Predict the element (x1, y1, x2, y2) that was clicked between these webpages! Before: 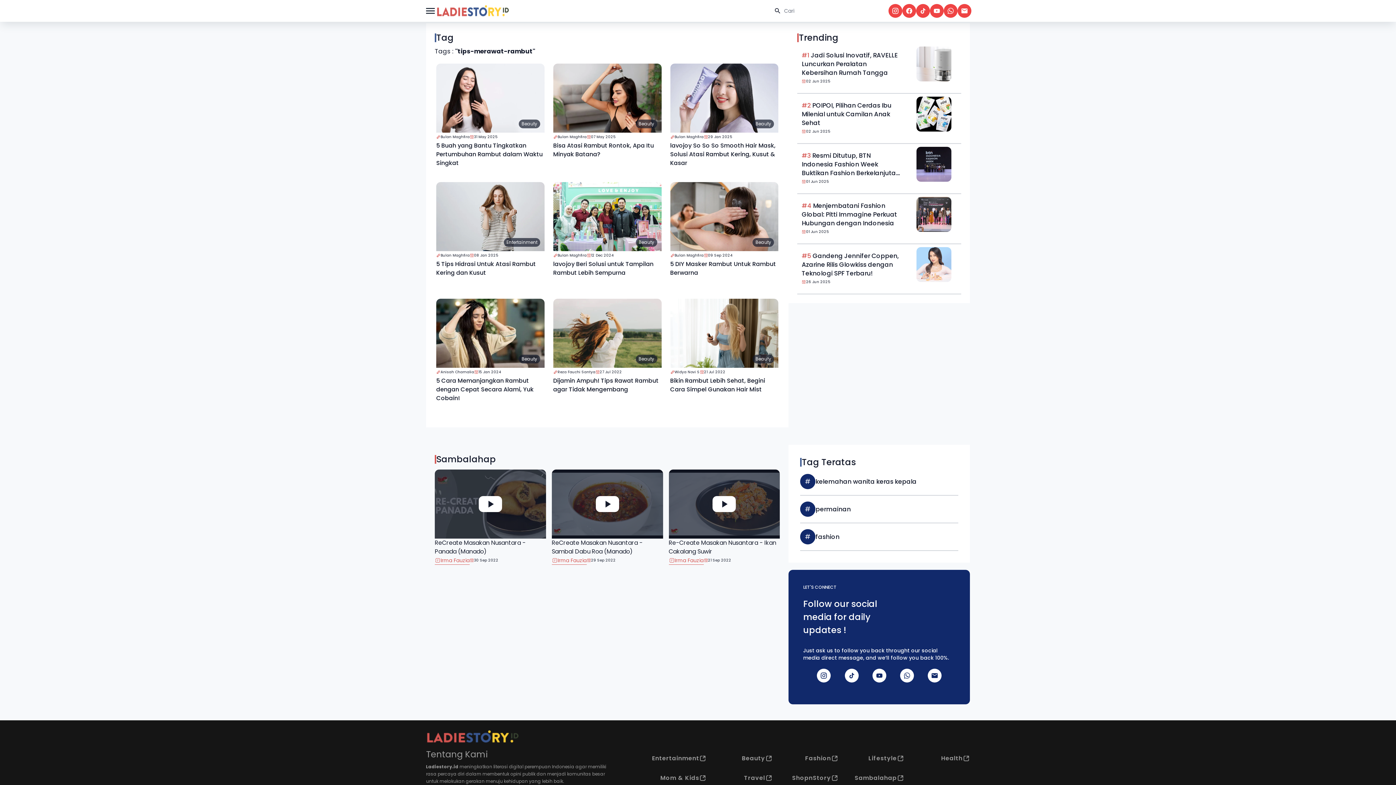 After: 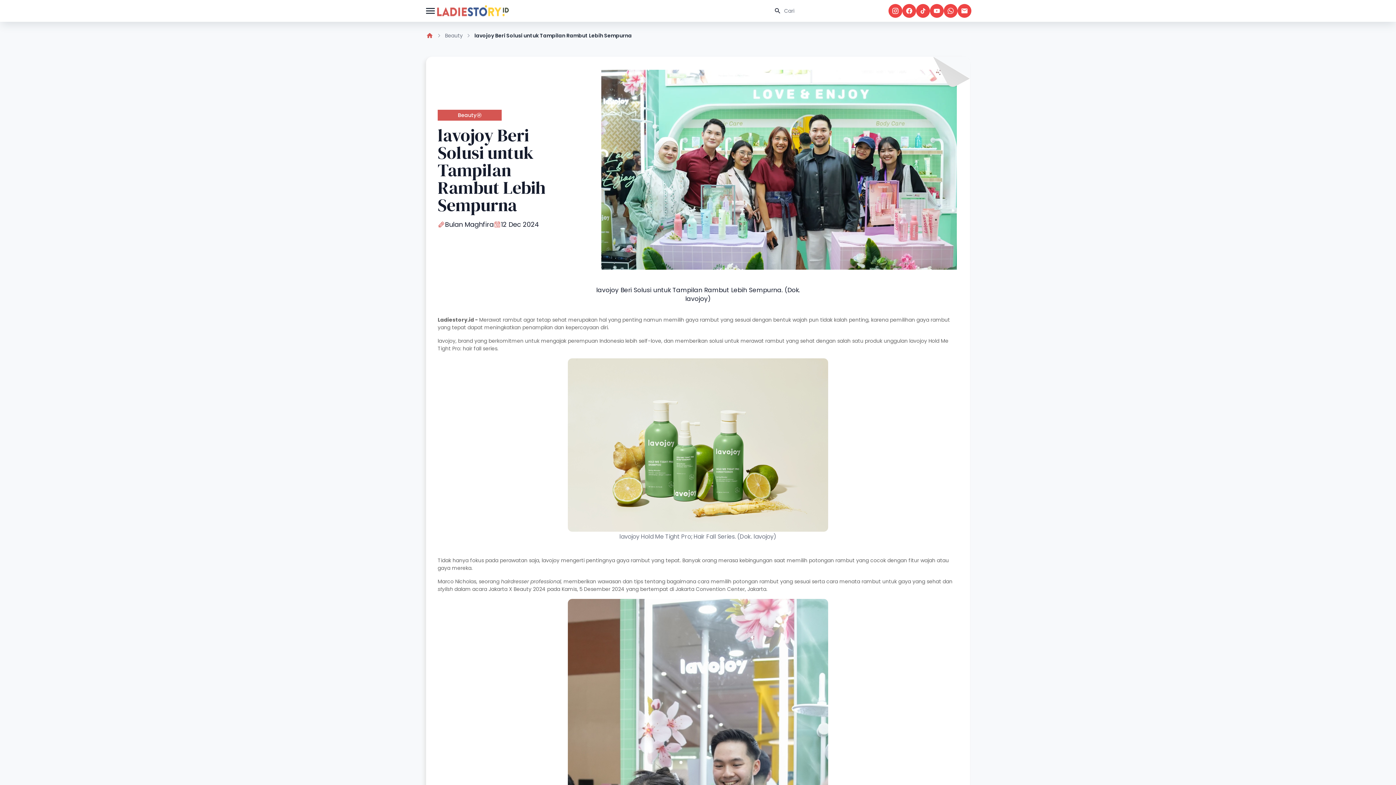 Action: label: lavojoy Beri Solusi untuk Tampilan Rambut Lebih Sempurna bbox: (553, 260, 661, 277)